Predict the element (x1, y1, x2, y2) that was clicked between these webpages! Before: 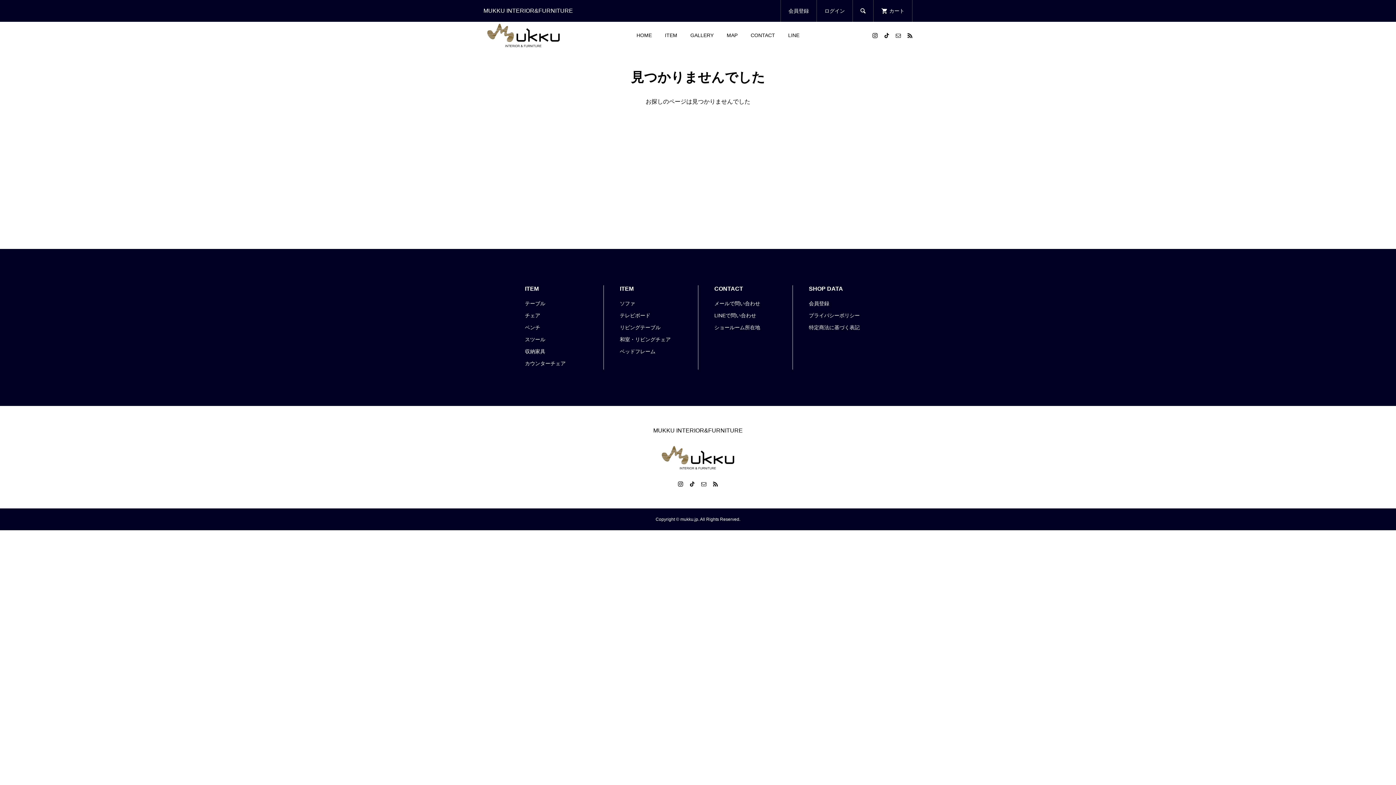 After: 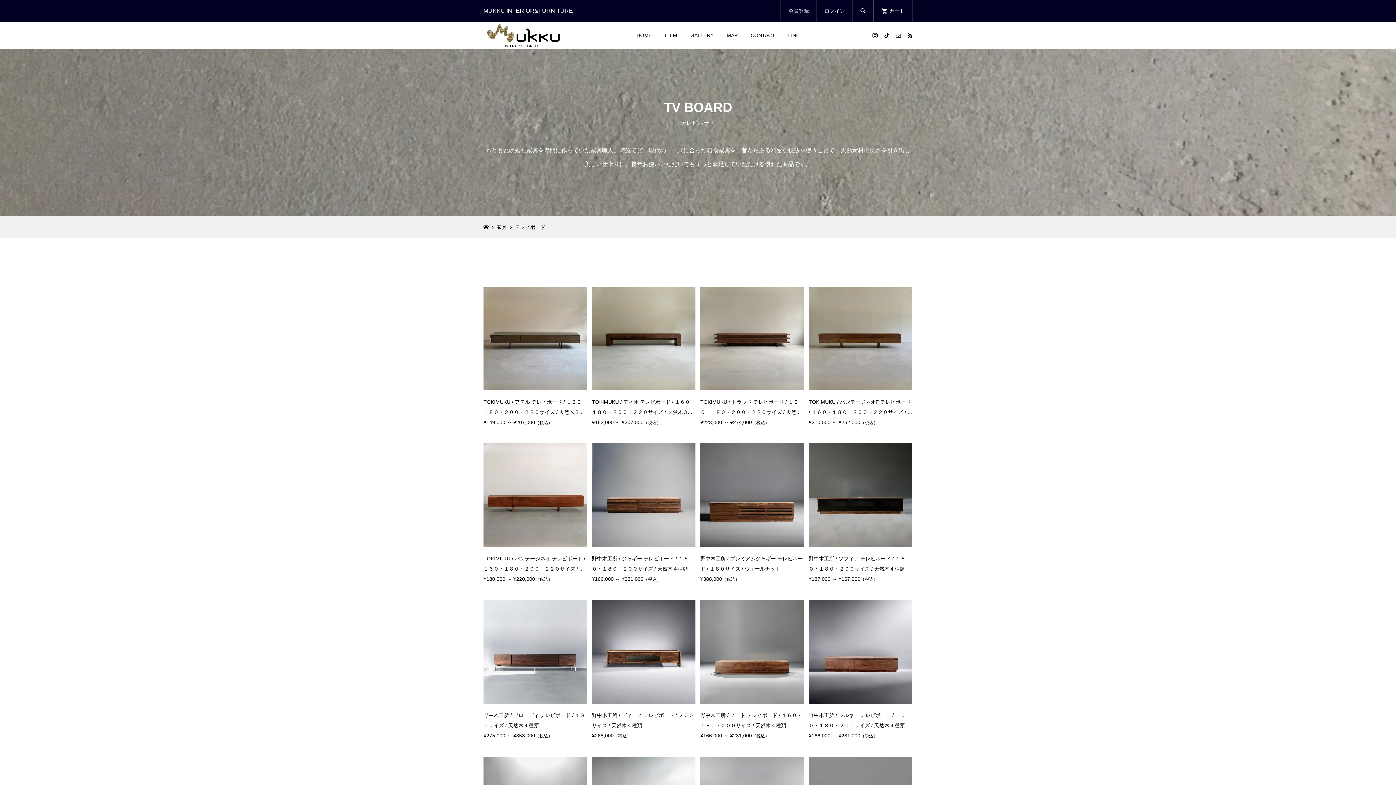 Action: bbox: (620, 312, 650, 318) label: テレビボード